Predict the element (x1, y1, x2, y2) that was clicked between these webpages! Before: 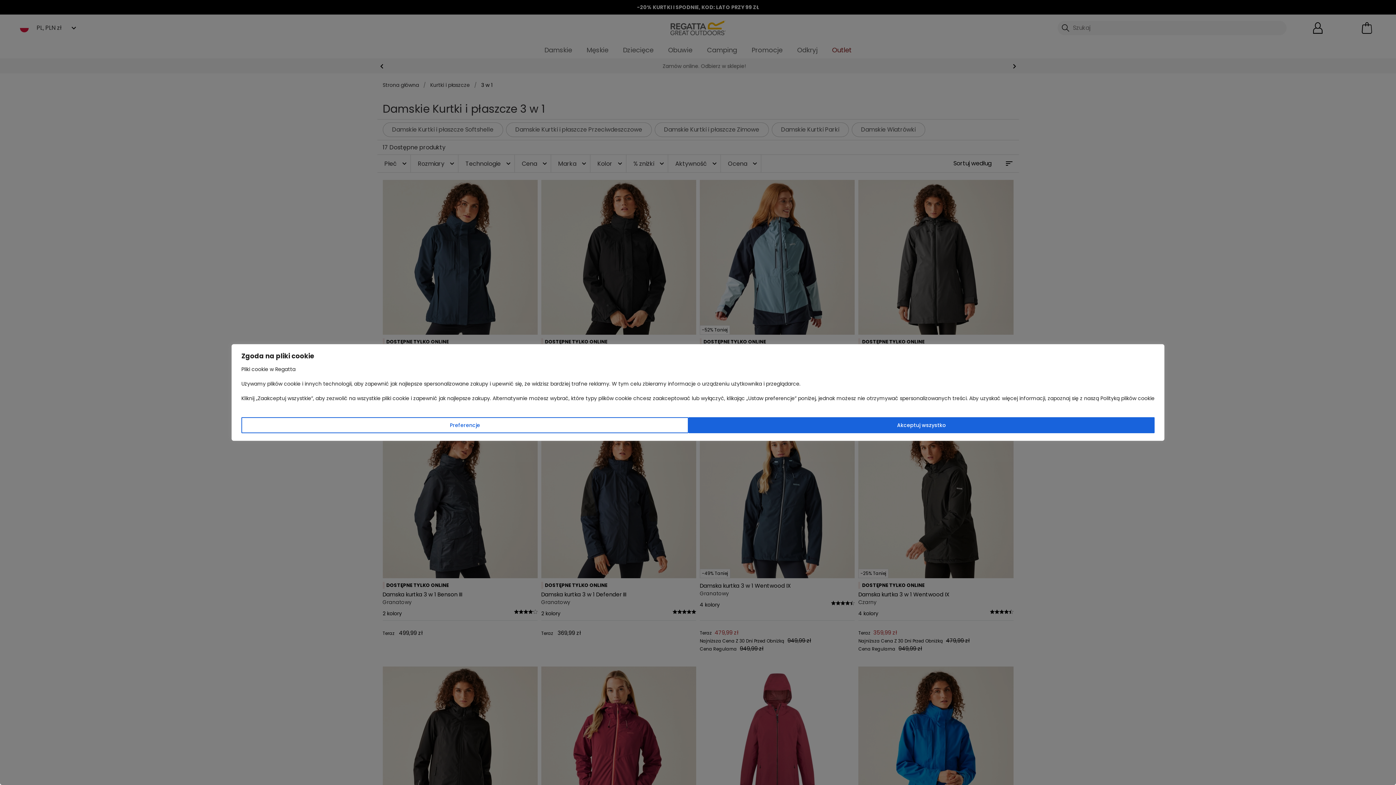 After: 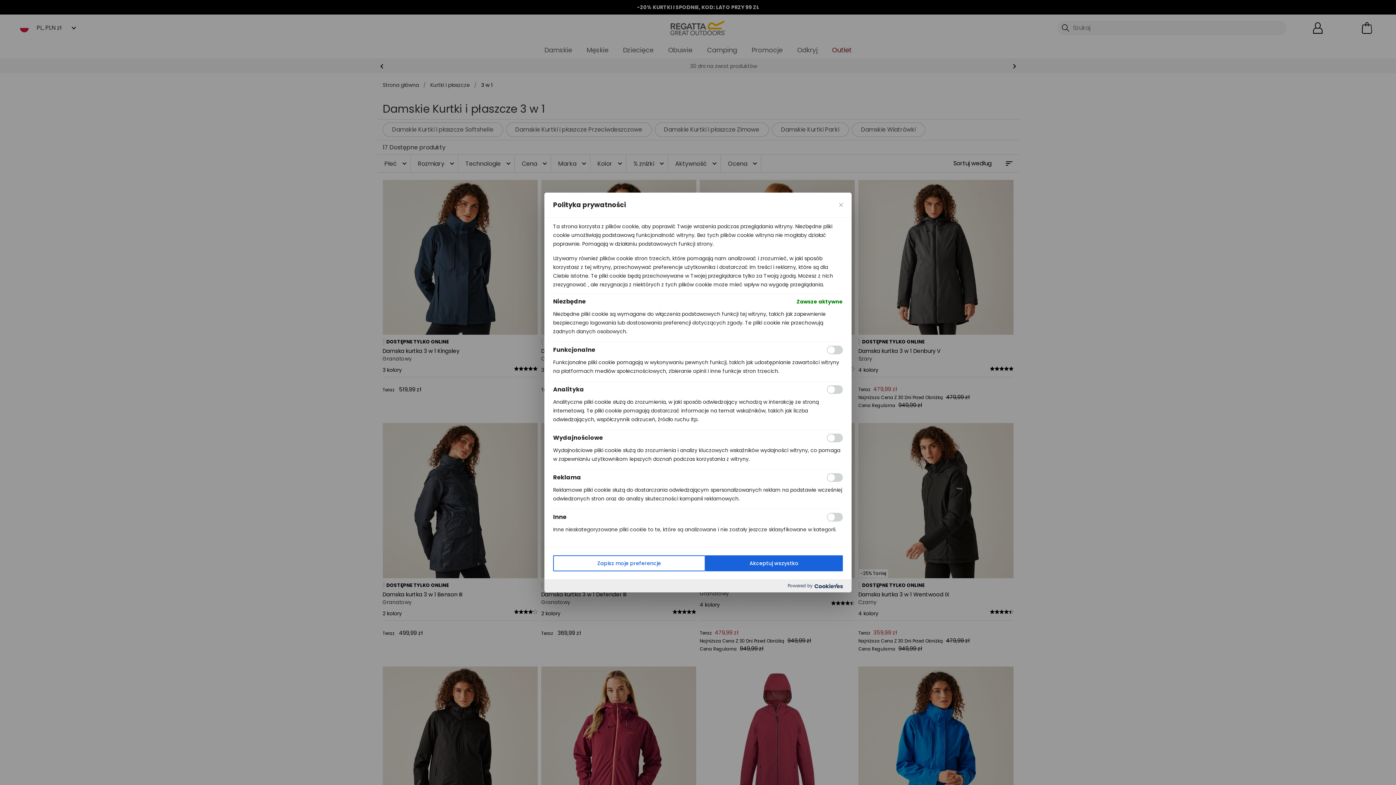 Action: bbox: (241, 417, 690, 433) label: Preferencje